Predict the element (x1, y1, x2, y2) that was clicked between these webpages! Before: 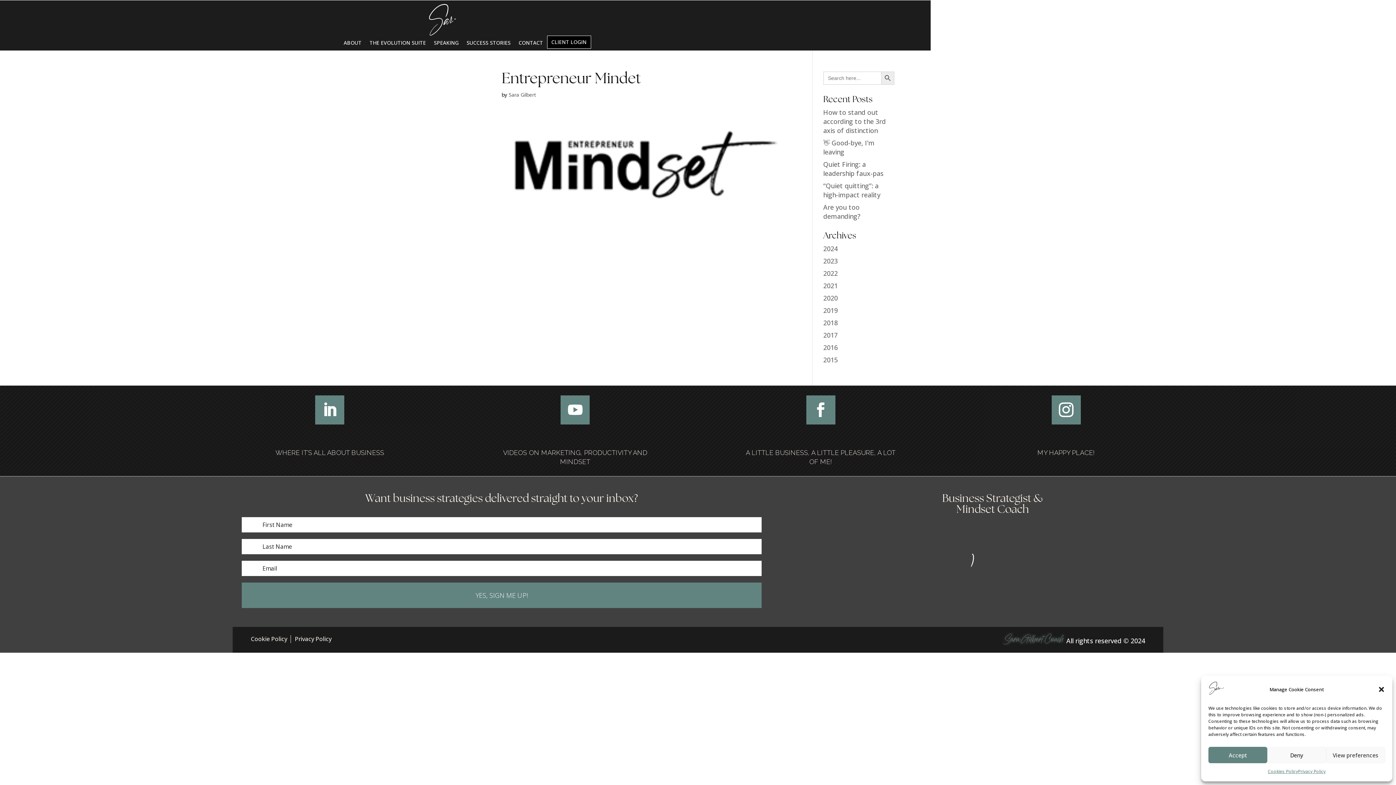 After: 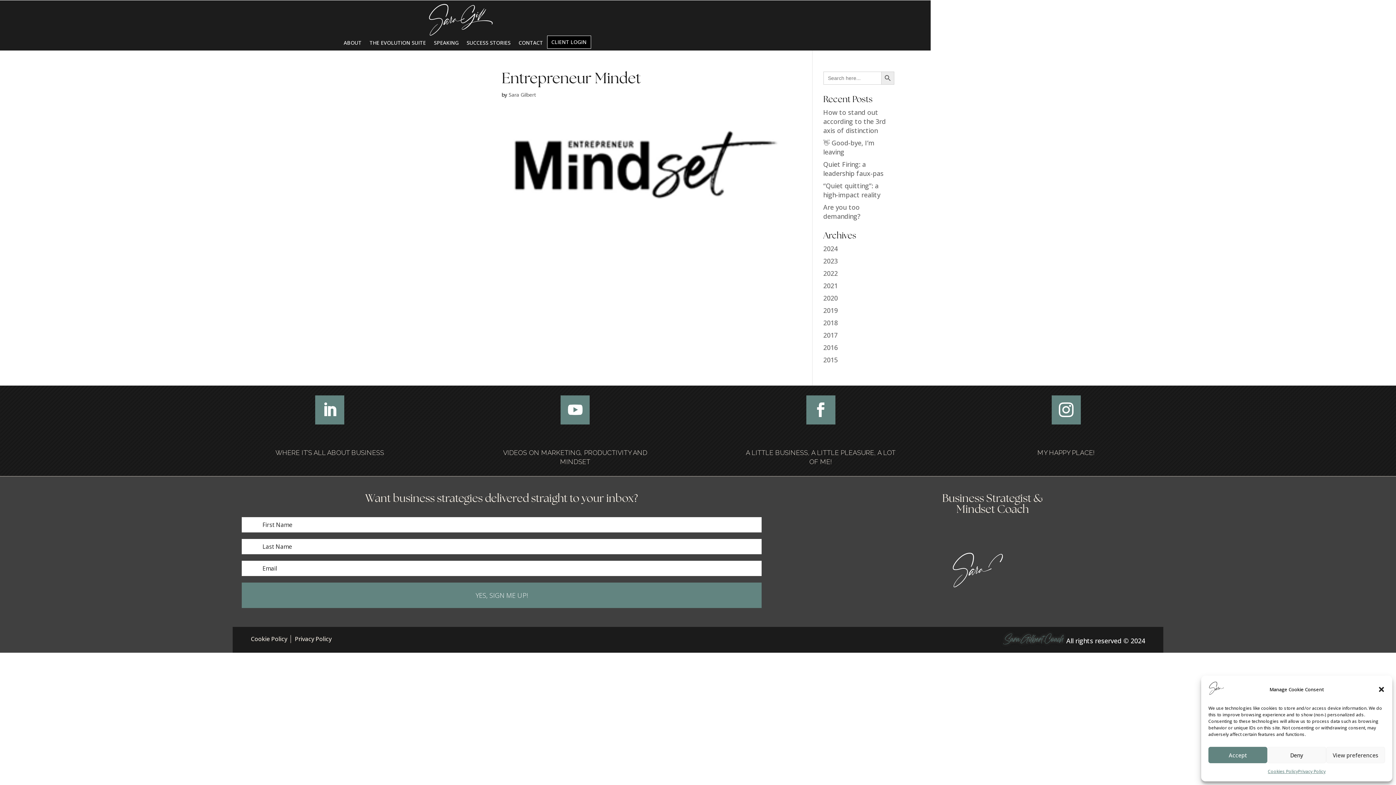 Action: bbox: (1051, 395, 1081, 424)